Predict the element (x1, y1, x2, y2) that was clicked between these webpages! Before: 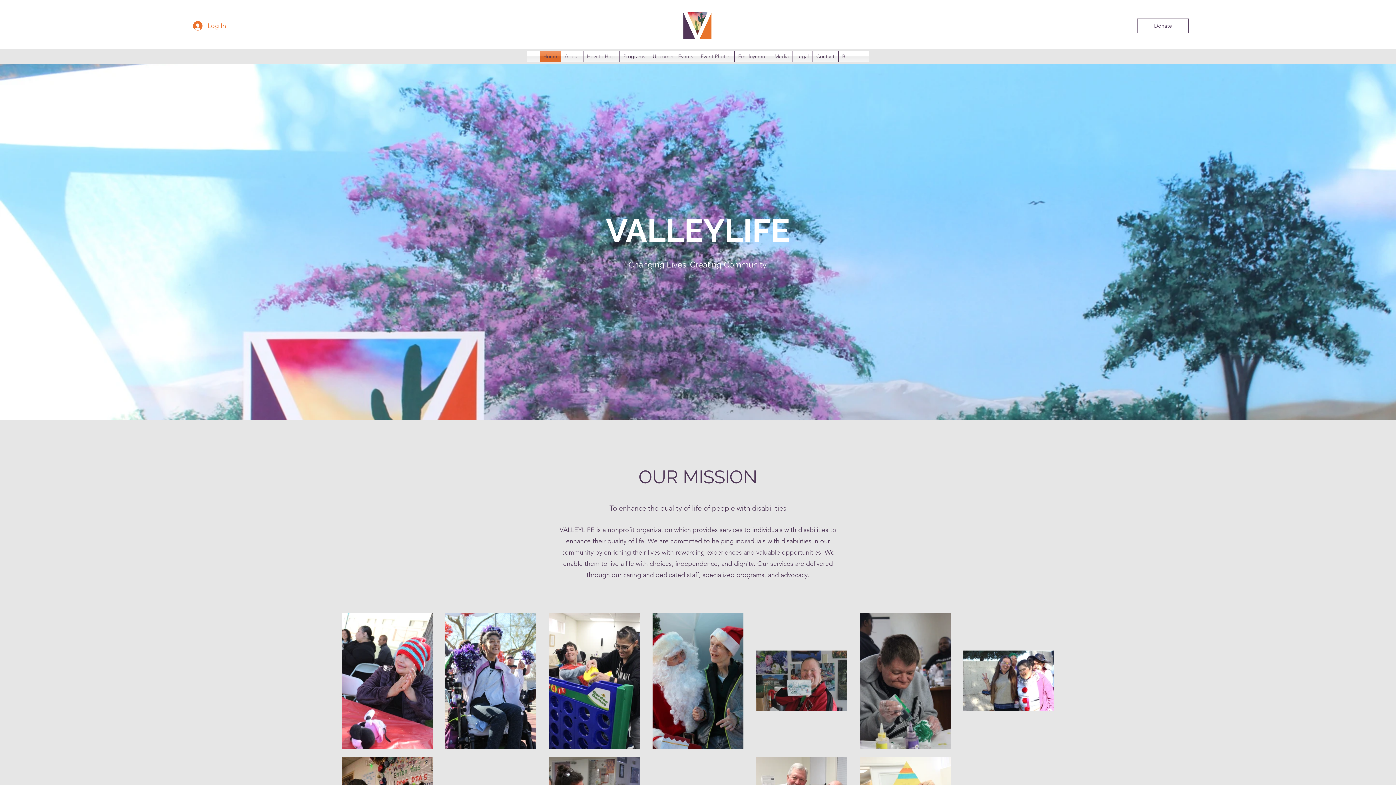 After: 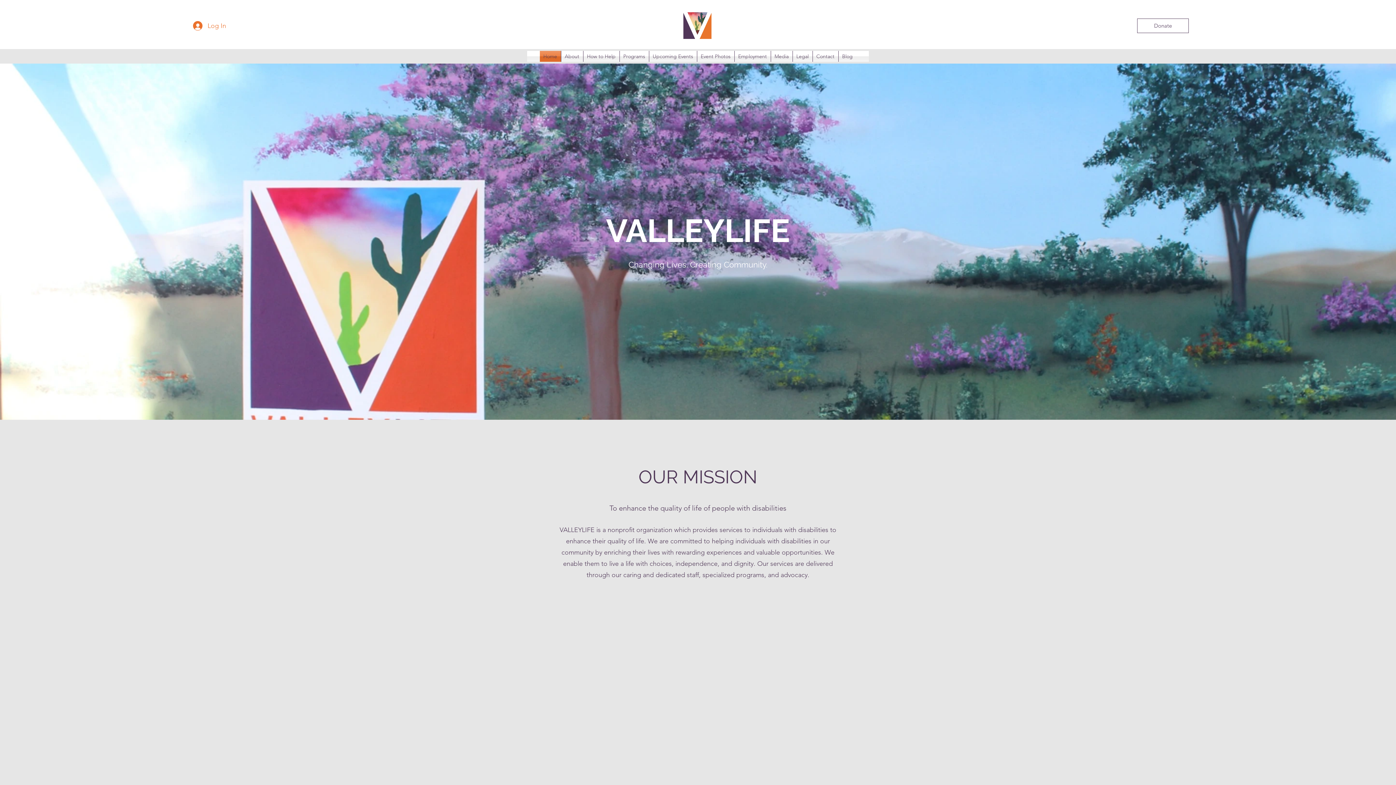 Action: bbox: (682, 10, 712, 40)